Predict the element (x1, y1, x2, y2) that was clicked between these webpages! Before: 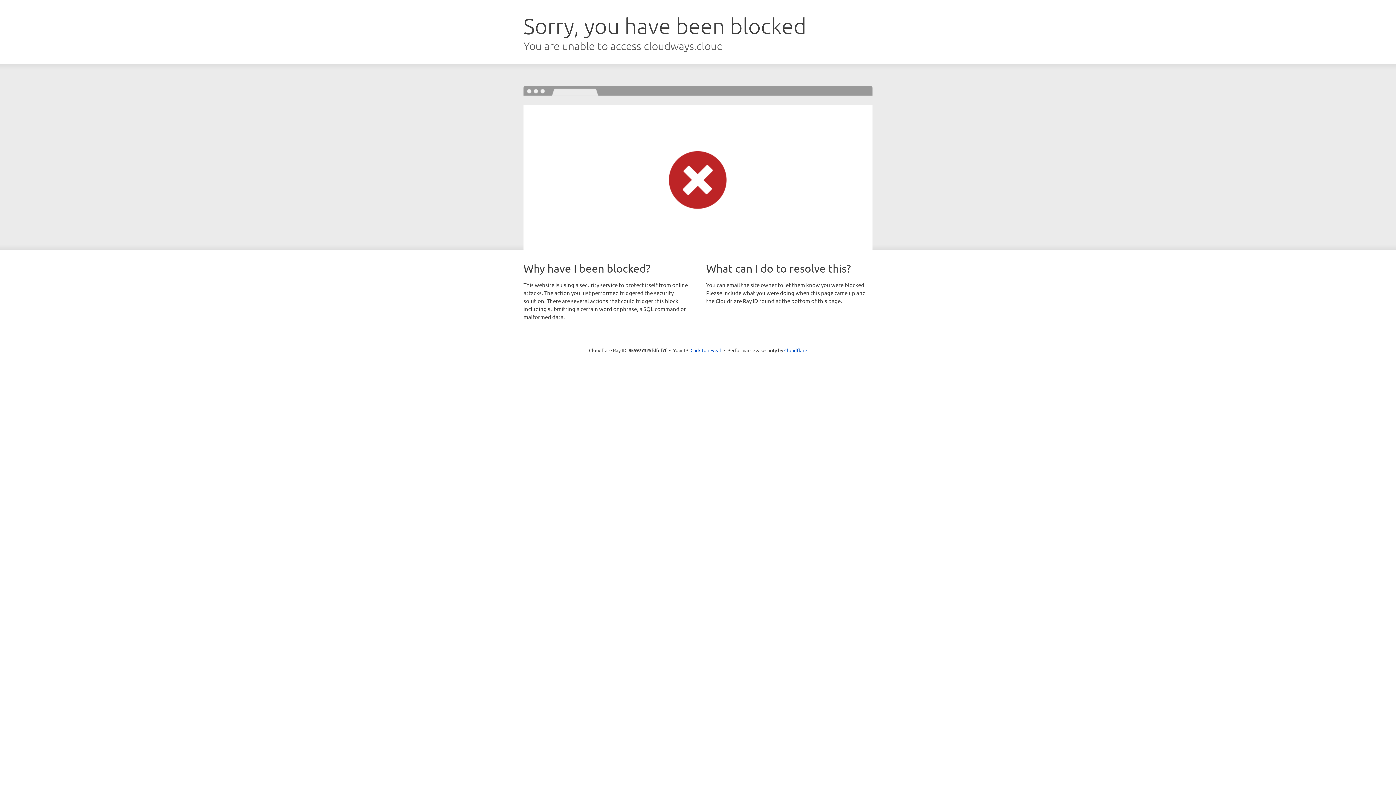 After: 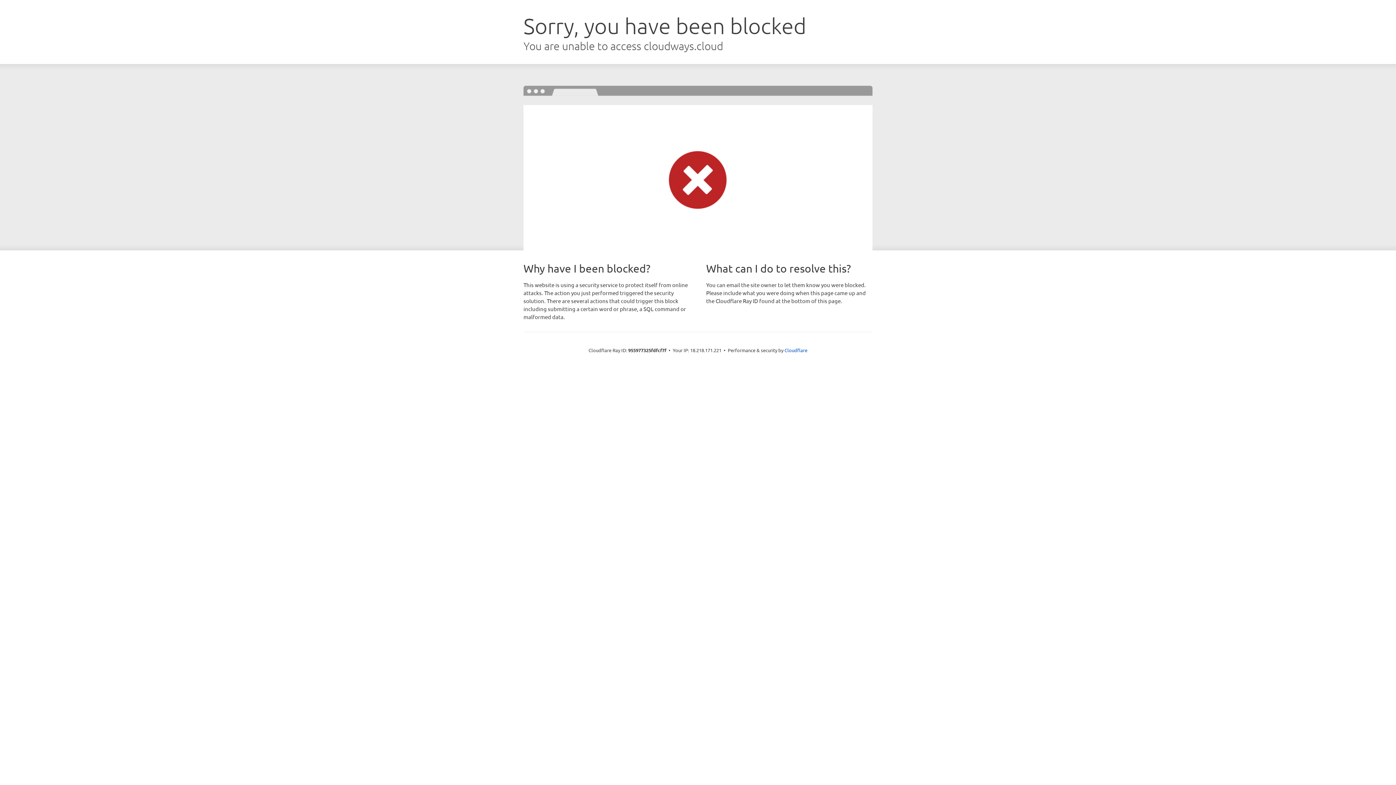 Action: label: Click to reveal bbox: (690, 346, 721, 353)